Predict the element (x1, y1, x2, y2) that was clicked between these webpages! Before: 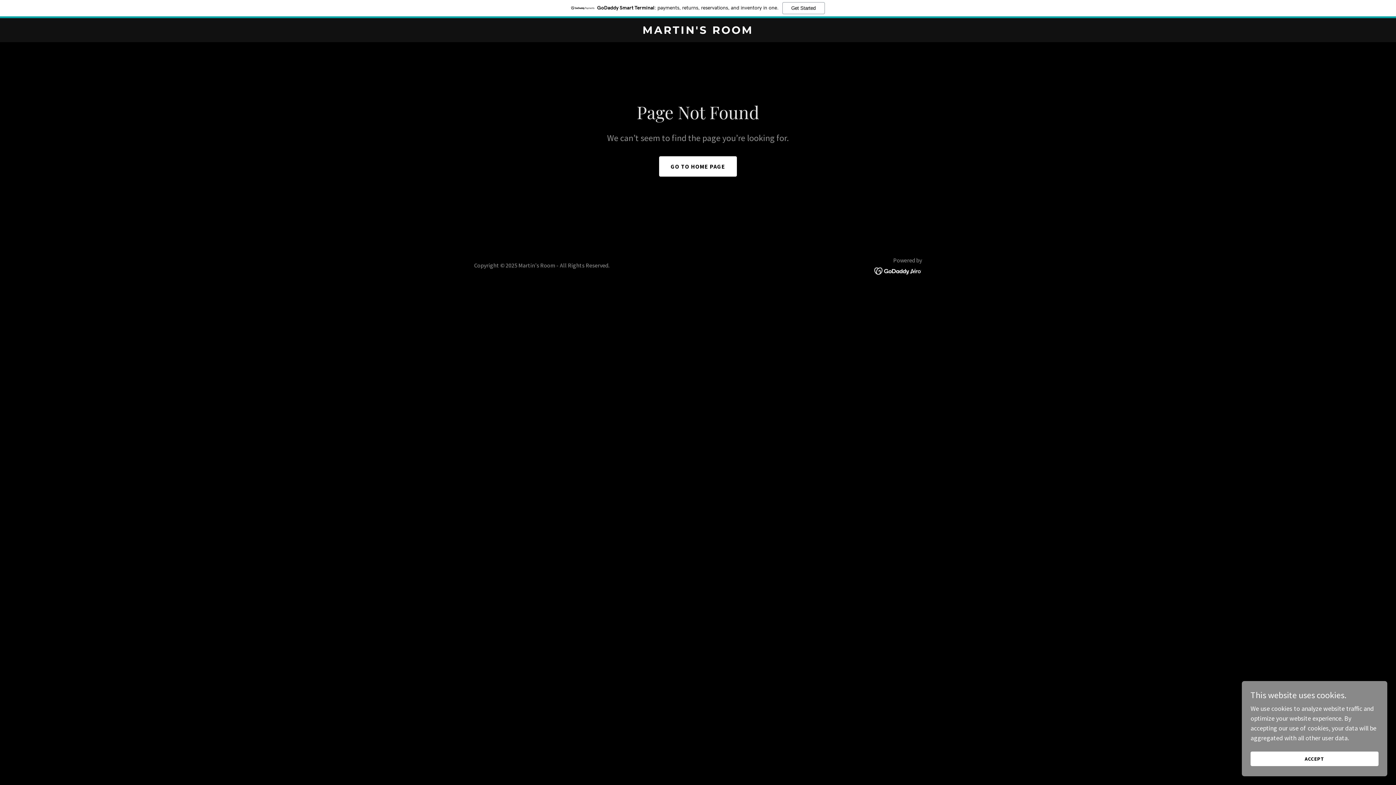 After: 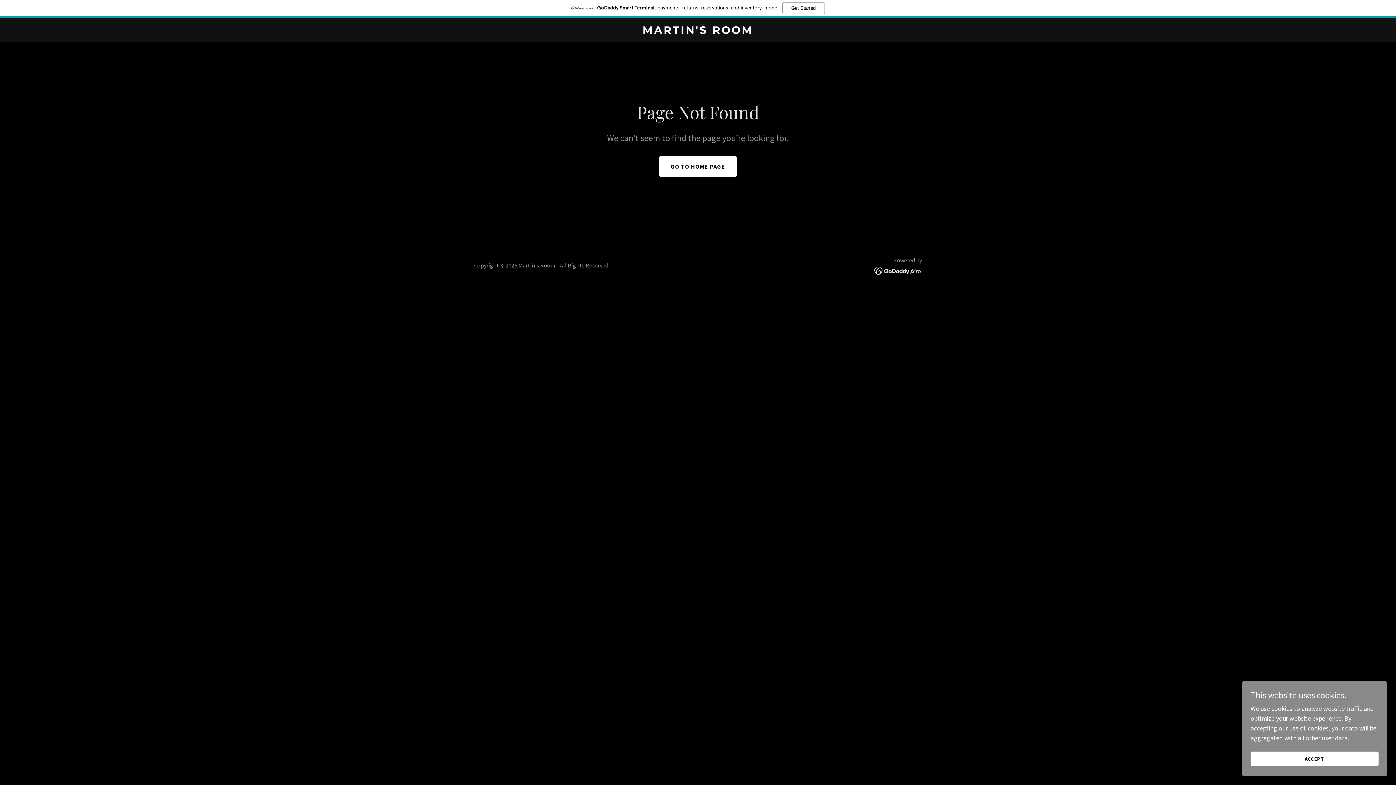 Action: bbox: (874, 266, 922, 274)